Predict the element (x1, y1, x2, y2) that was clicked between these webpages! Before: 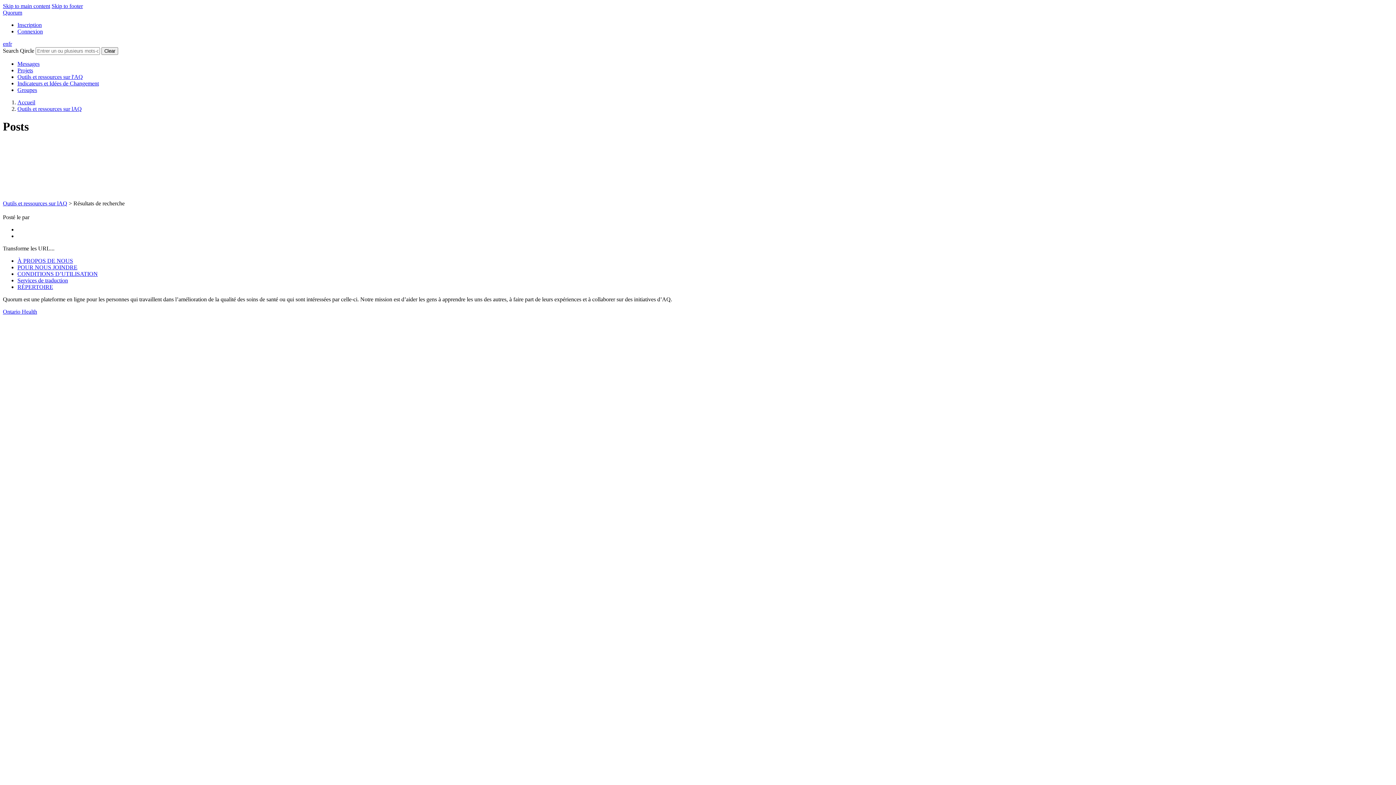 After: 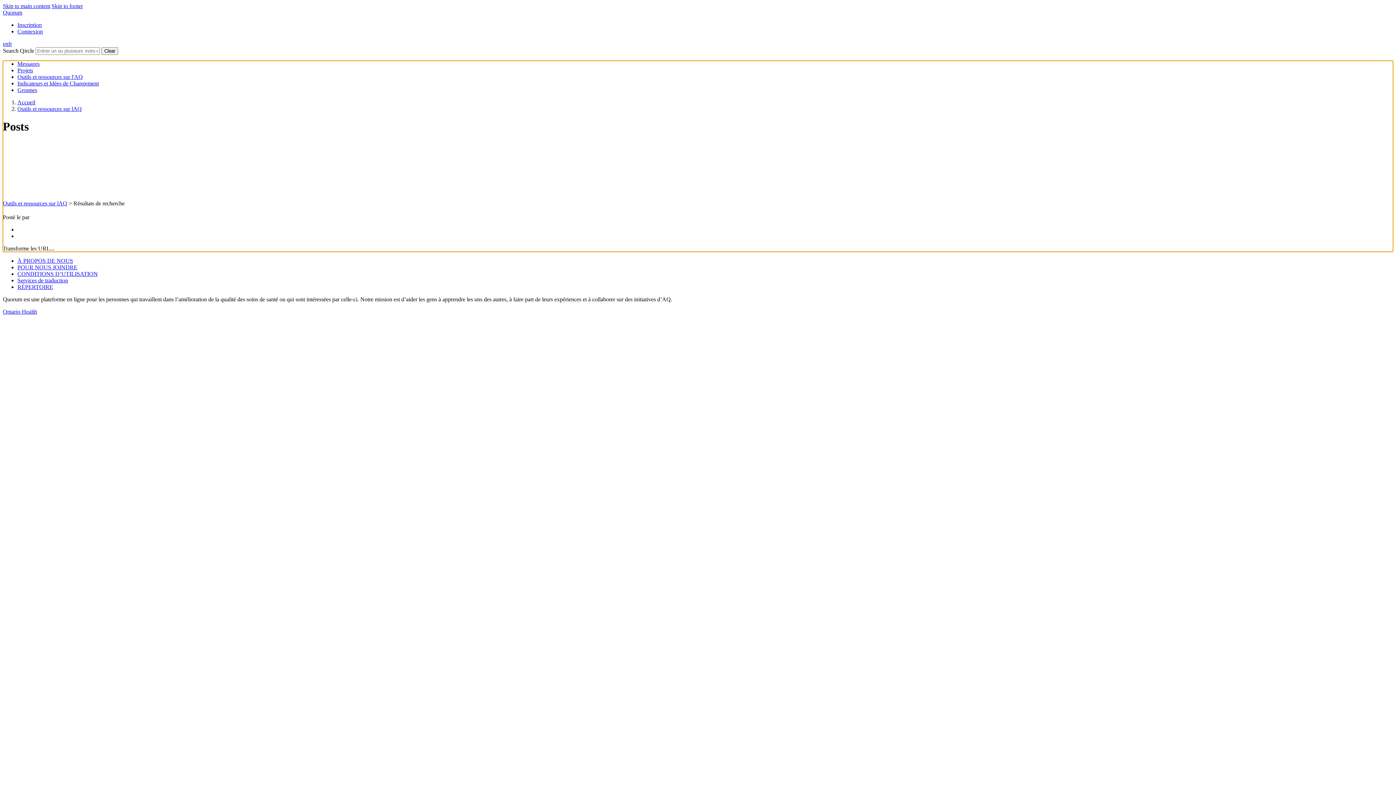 Action: label: Skip to main content bbox: (2, 2, 50, 9)